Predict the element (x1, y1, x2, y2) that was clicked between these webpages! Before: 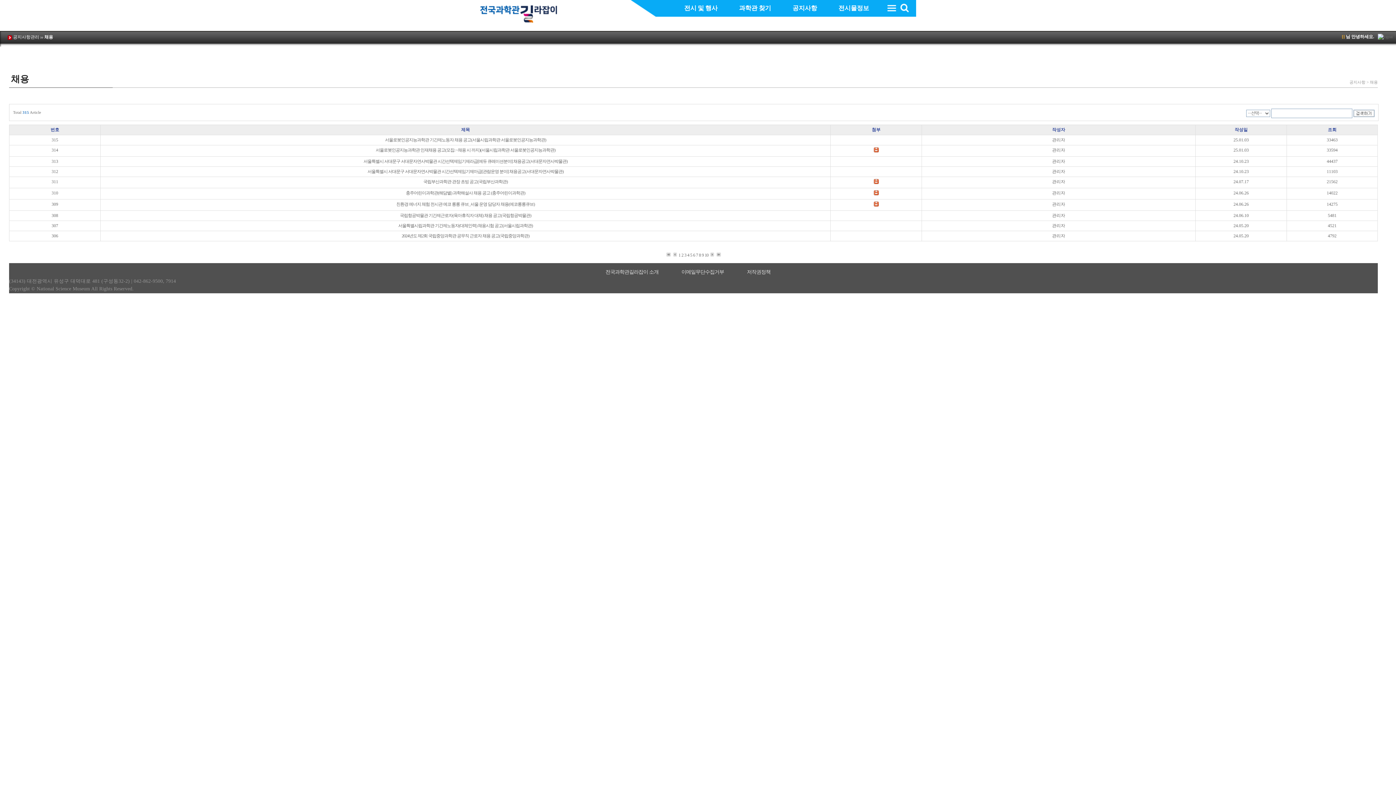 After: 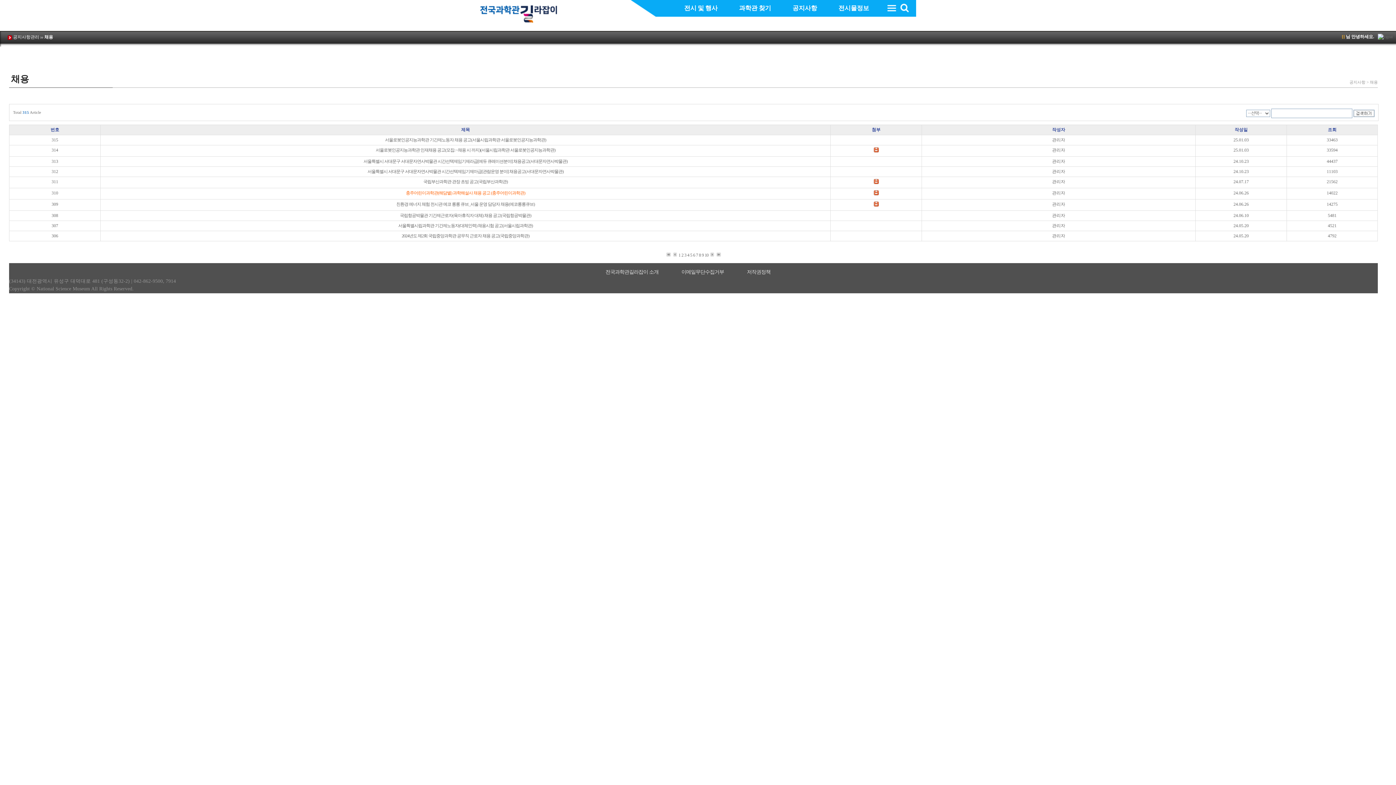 Action: bbox: (406, 190, 525, 195) label: 충주어린이과학관(해담별) 과학해설사 채용 공고 (충주어린이과학관)